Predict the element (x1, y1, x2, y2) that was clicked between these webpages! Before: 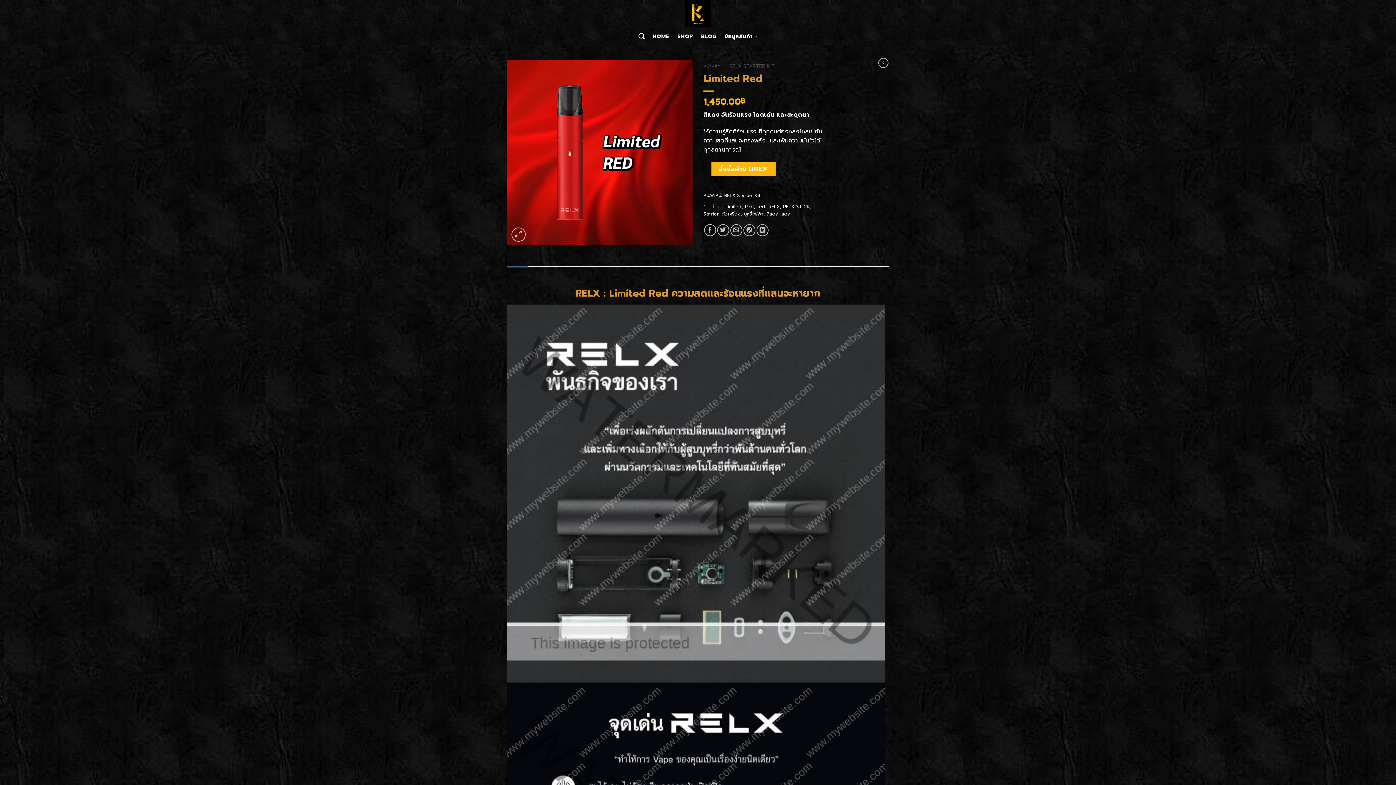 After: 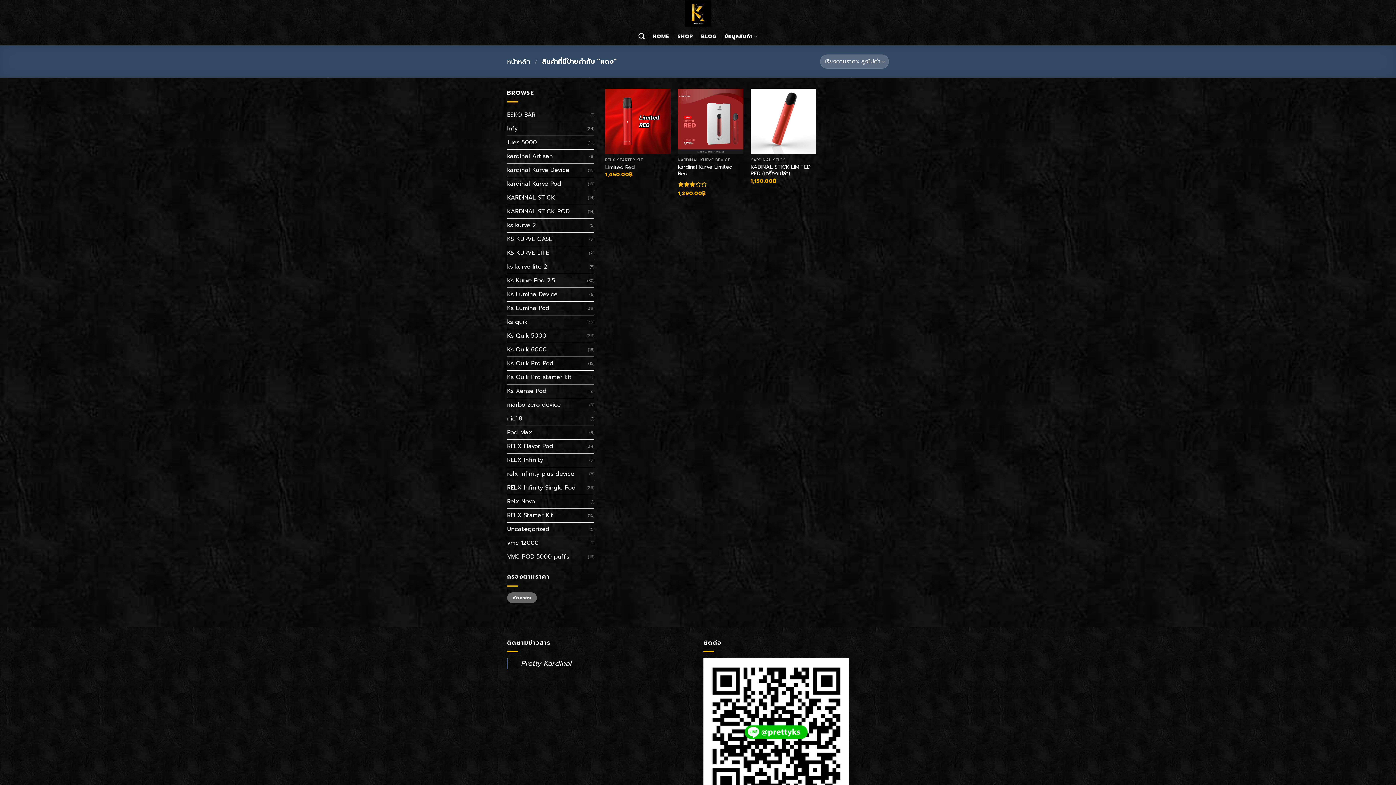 Action: bbox: (781, 210, 790, 217) label: แดง